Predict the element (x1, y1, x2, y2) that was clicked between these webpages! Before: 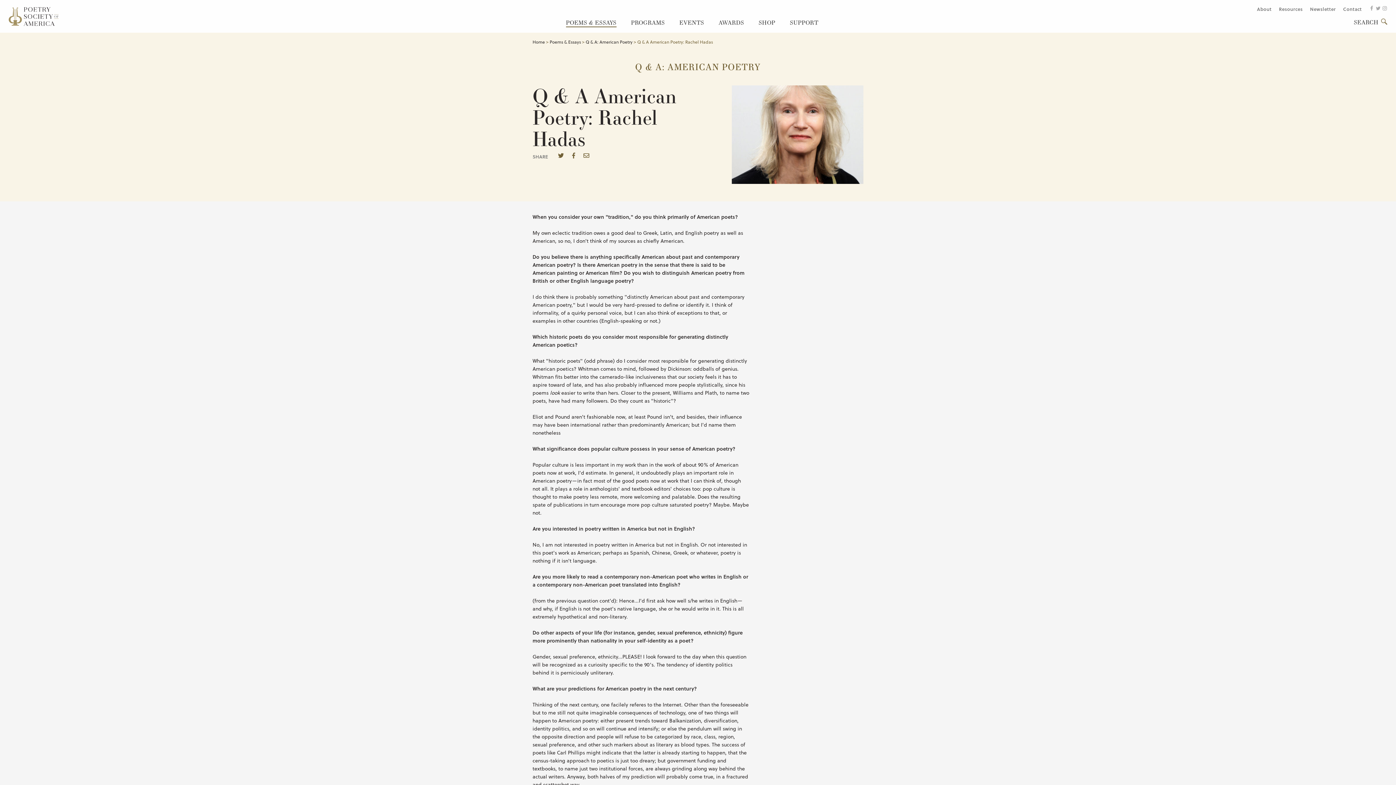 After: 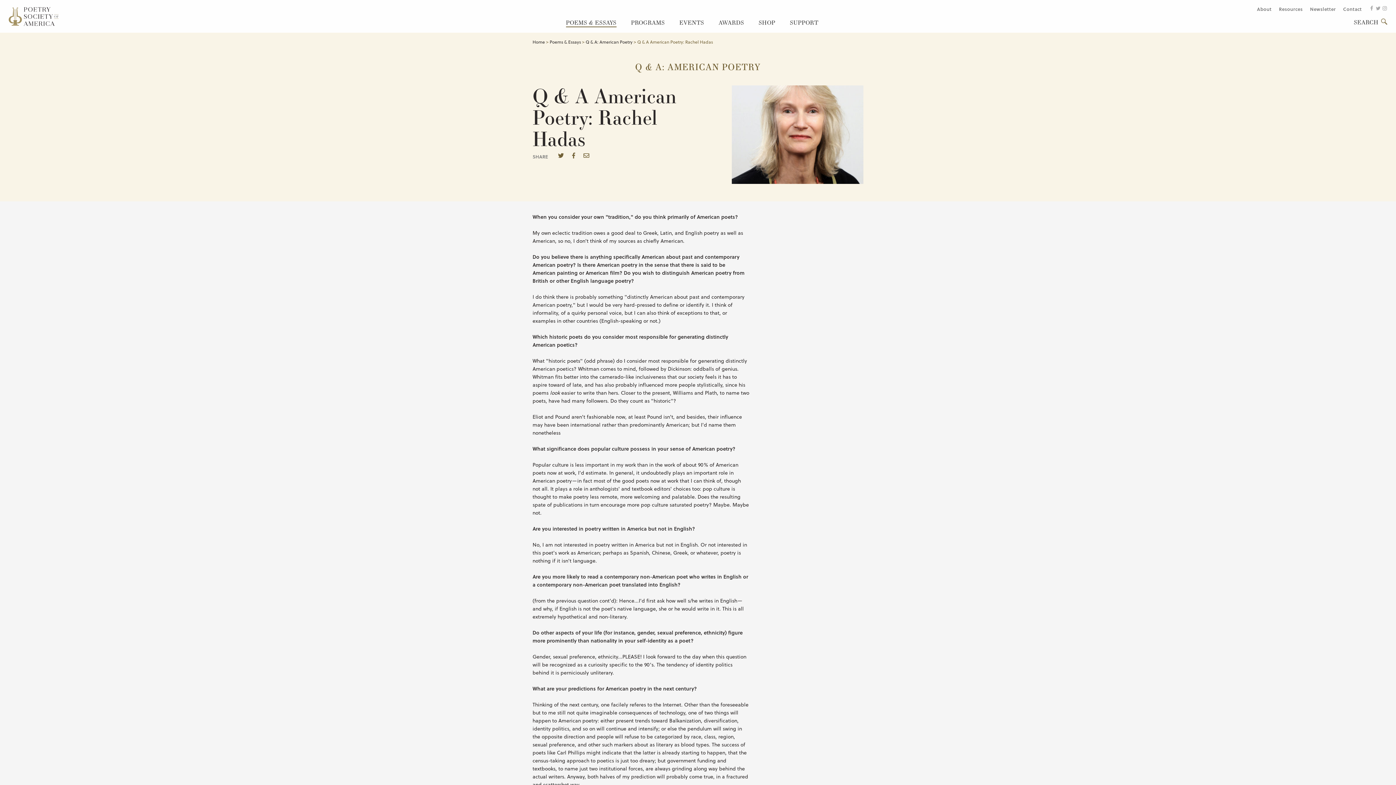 Action: bbox: (1376, 4, 1381, 12)